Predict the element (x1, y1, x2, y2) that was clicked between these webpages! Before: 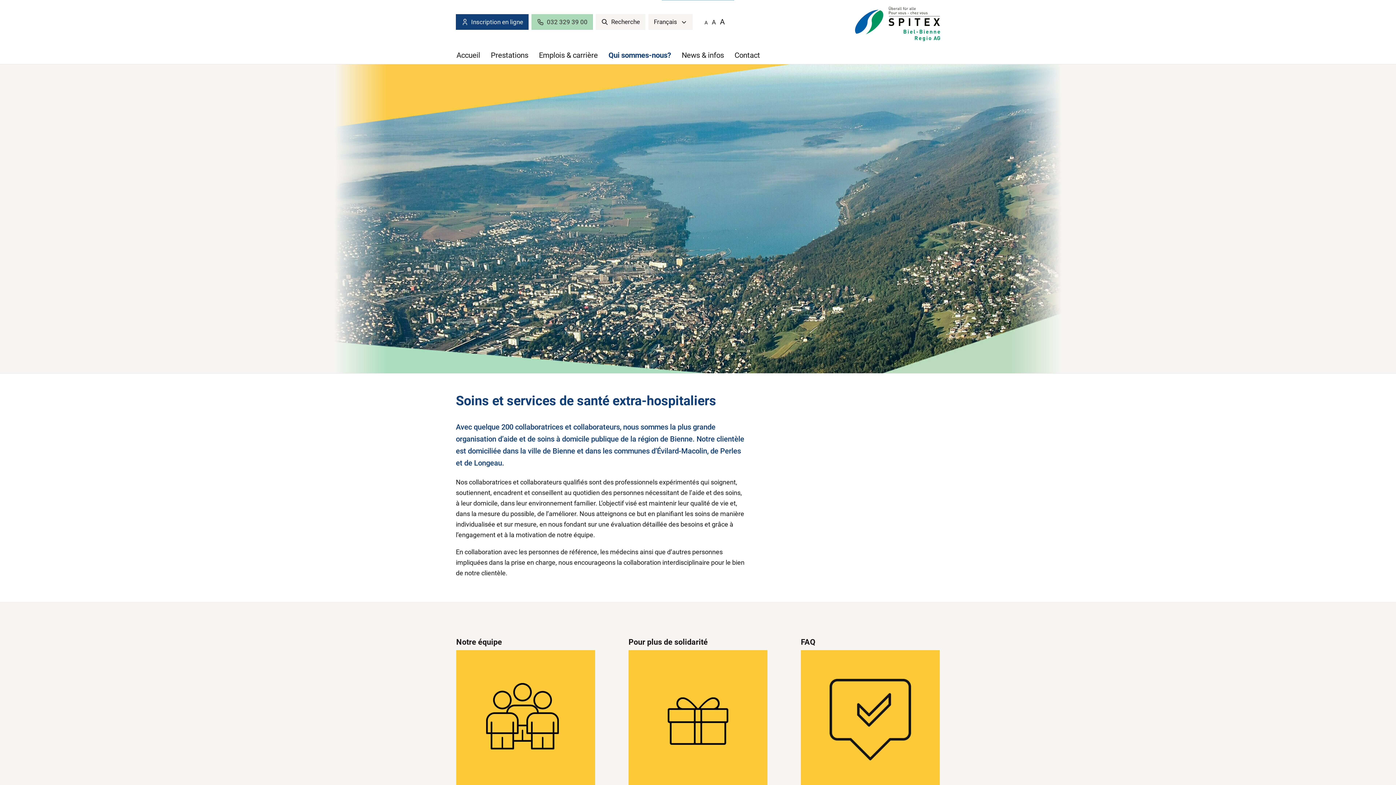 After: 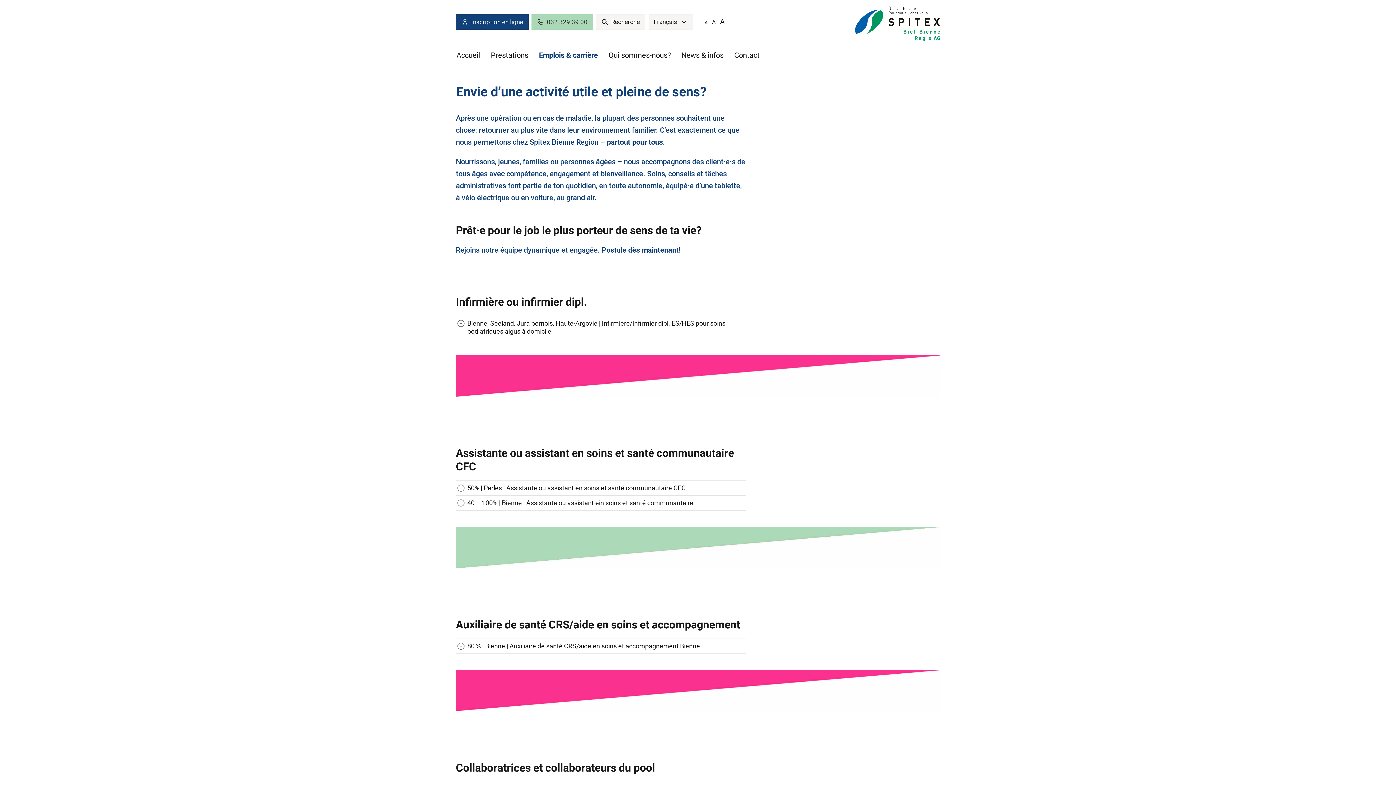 Action: label: Emplois & carrière bbox: (533, 47, 603, 64)